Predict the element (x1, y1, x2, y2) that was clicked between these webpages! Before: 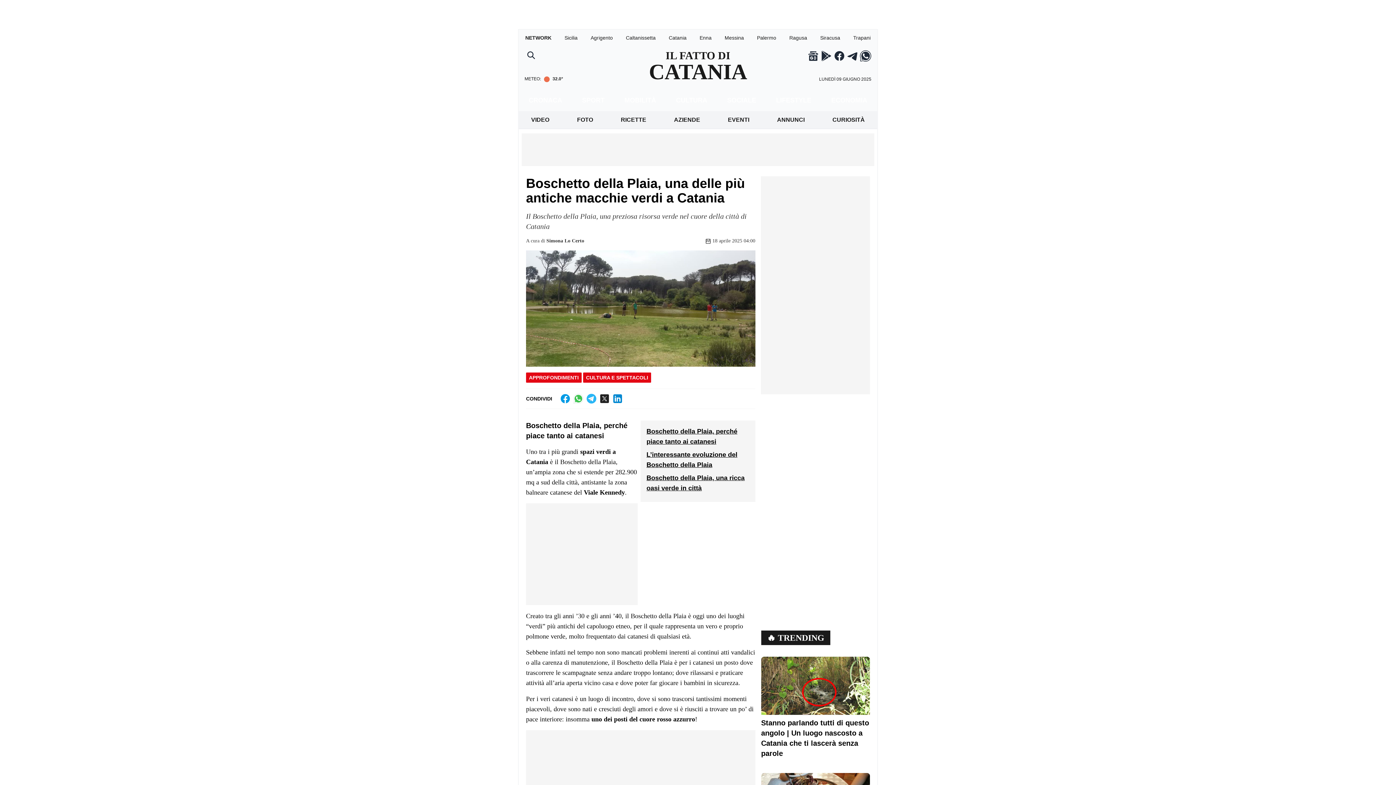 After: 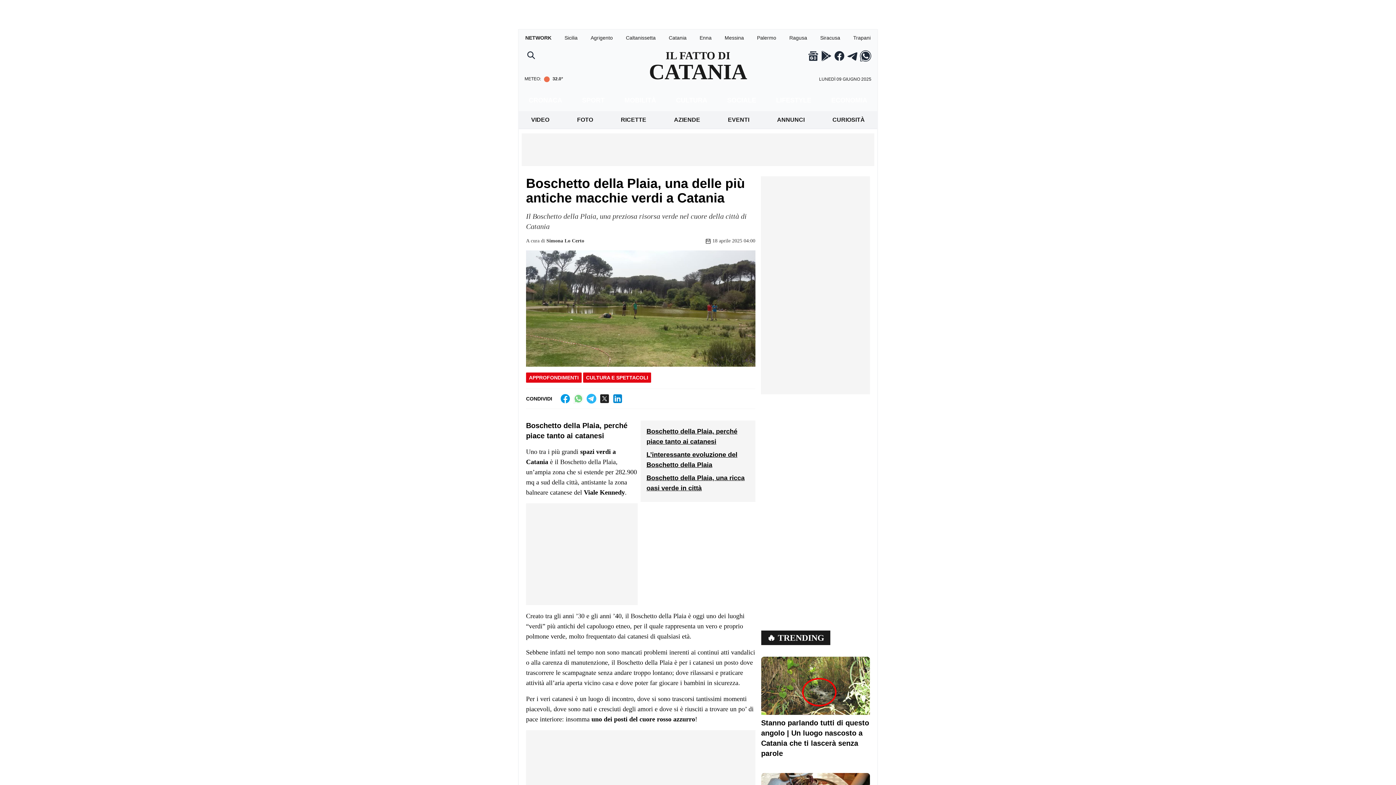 Action: bbox: (572, 393, 584, 404)